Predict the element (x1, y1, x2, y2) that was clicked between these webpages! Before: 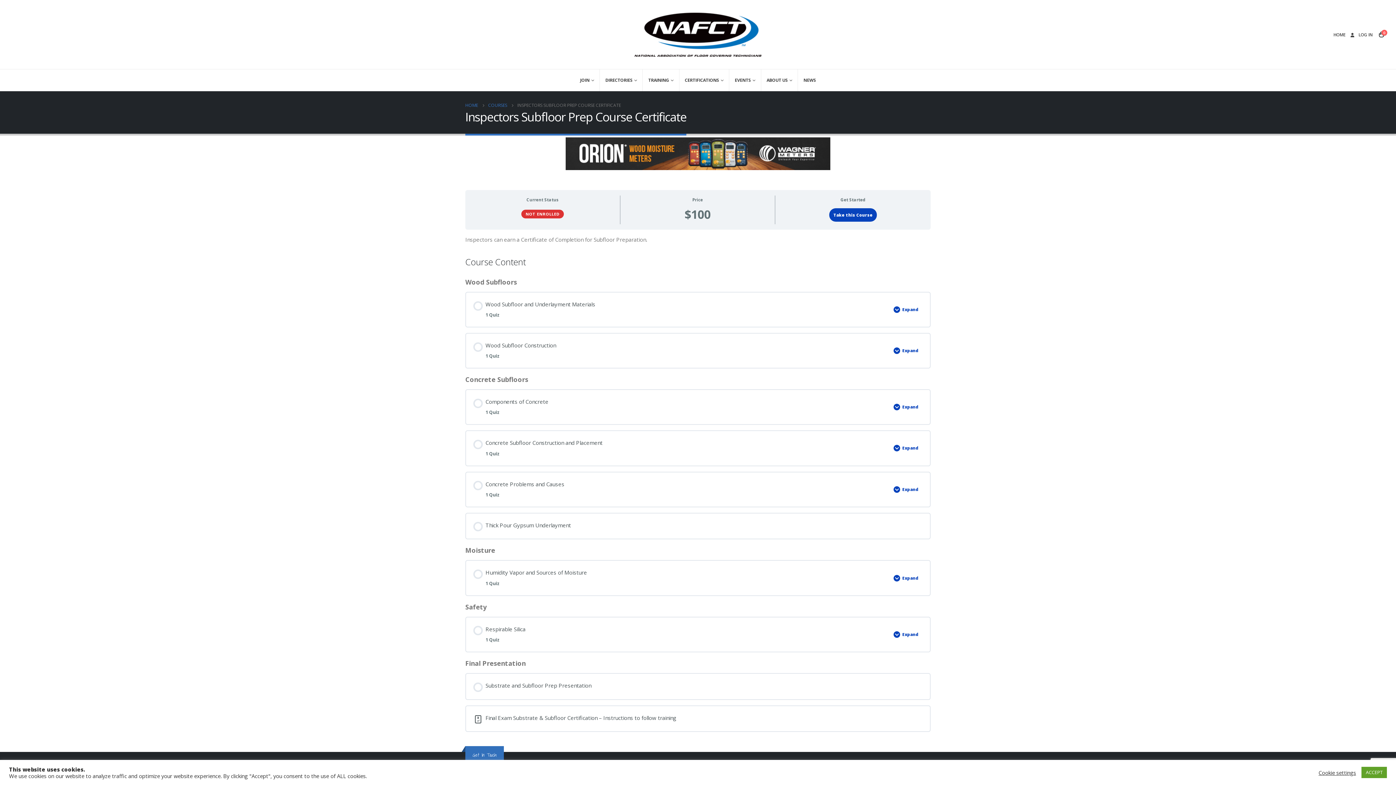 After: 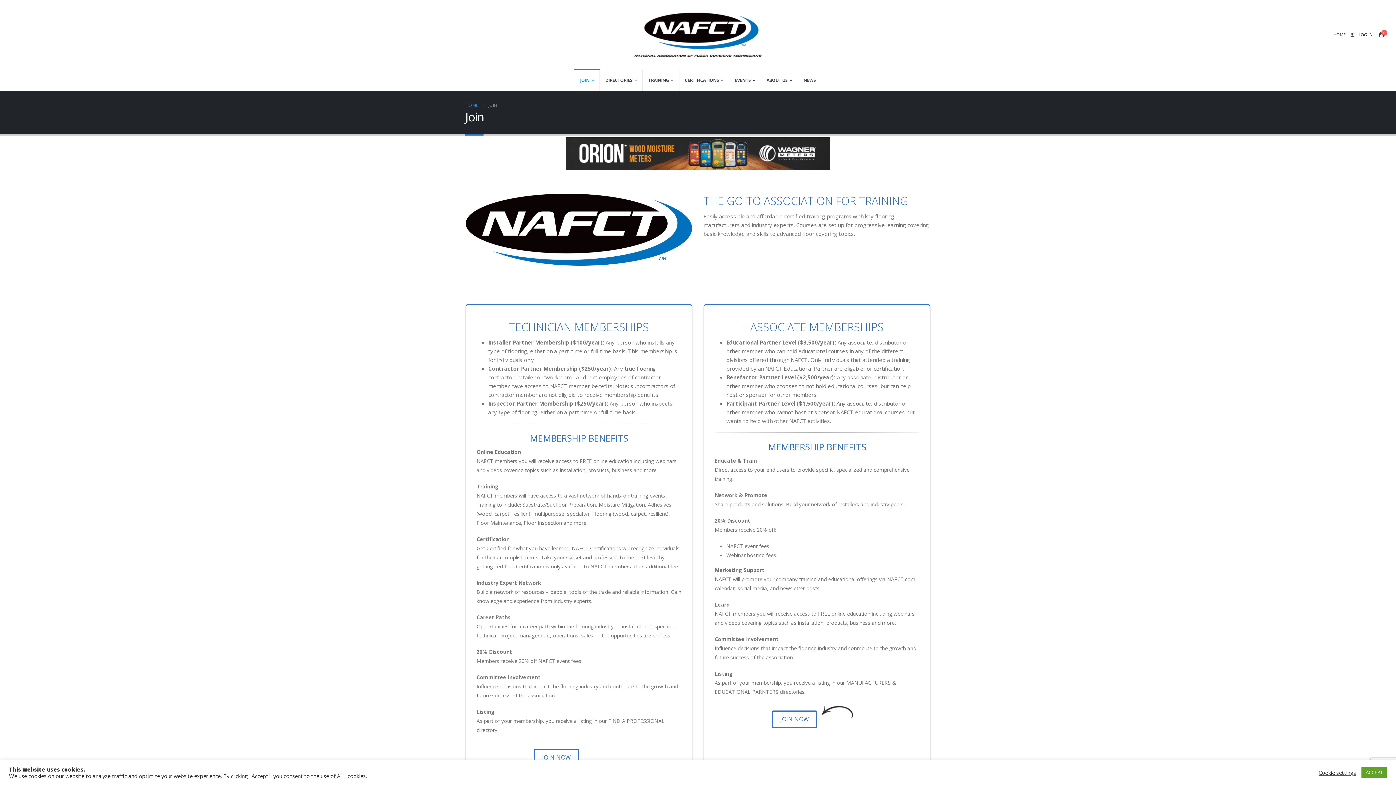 Action: label: JOIN bbox: (574, 69, 600, 91)